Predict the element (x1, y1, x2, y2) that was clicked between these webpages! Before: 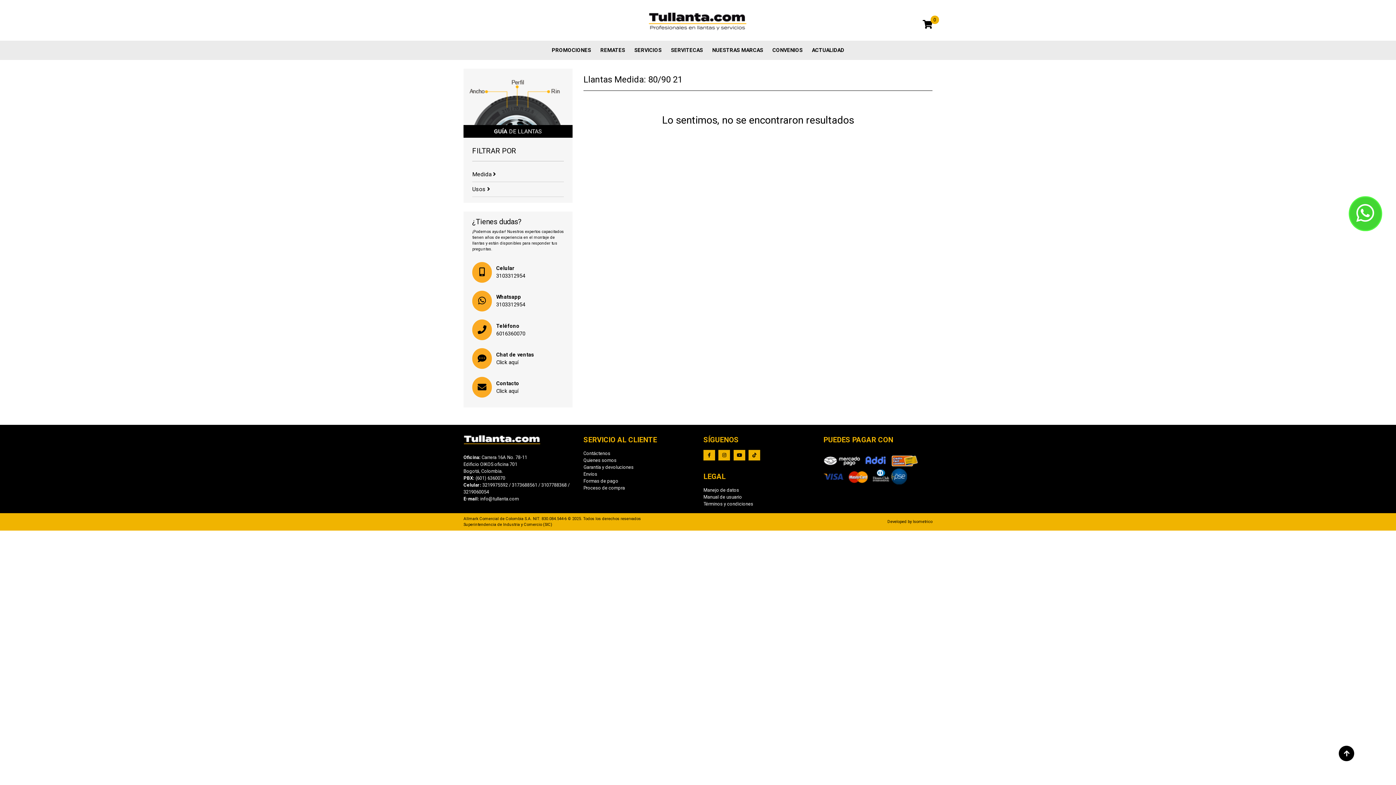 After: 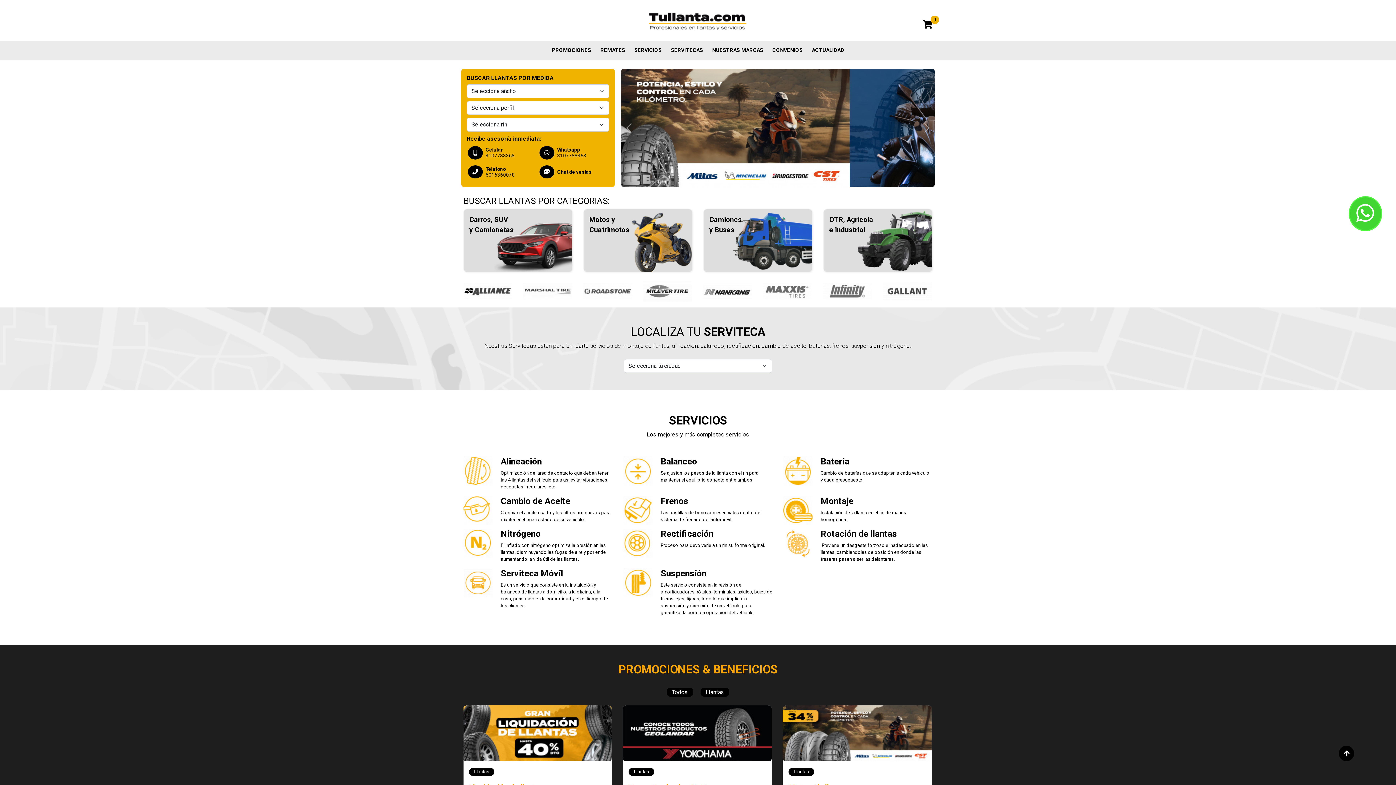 Action: bbox: (1338, 746, 1354, 761)